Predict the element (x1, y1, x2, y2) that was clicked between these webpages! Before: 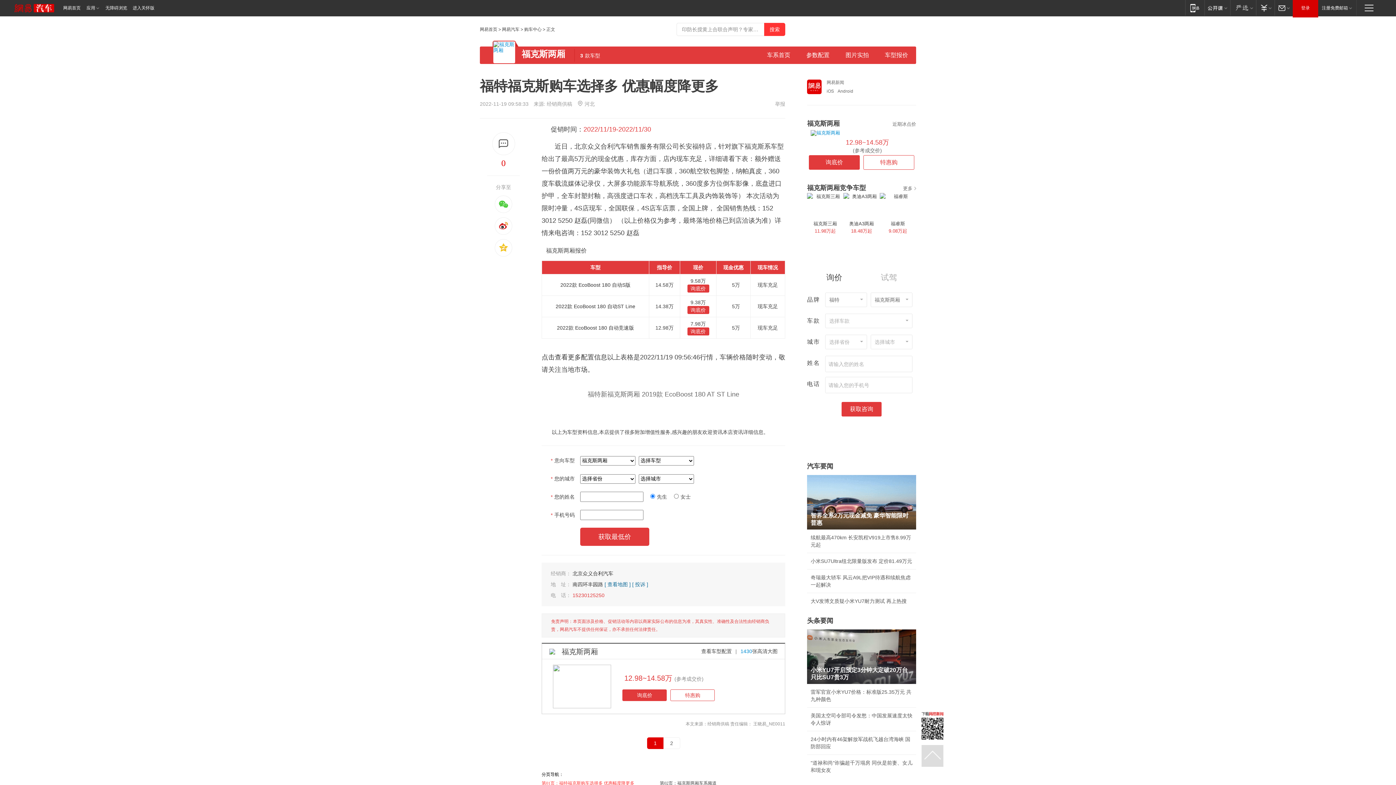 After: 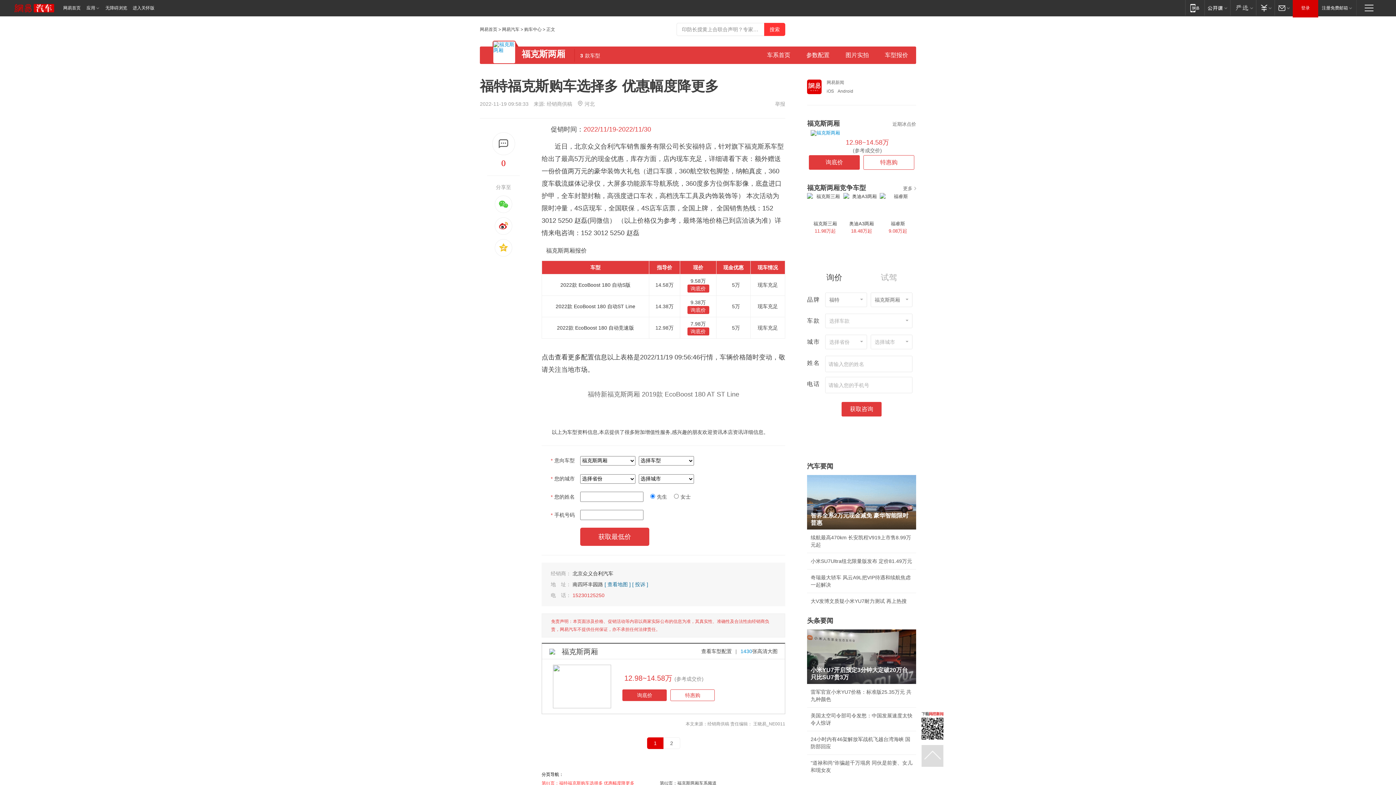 Action: bbox: (807, 442, 818, 448)